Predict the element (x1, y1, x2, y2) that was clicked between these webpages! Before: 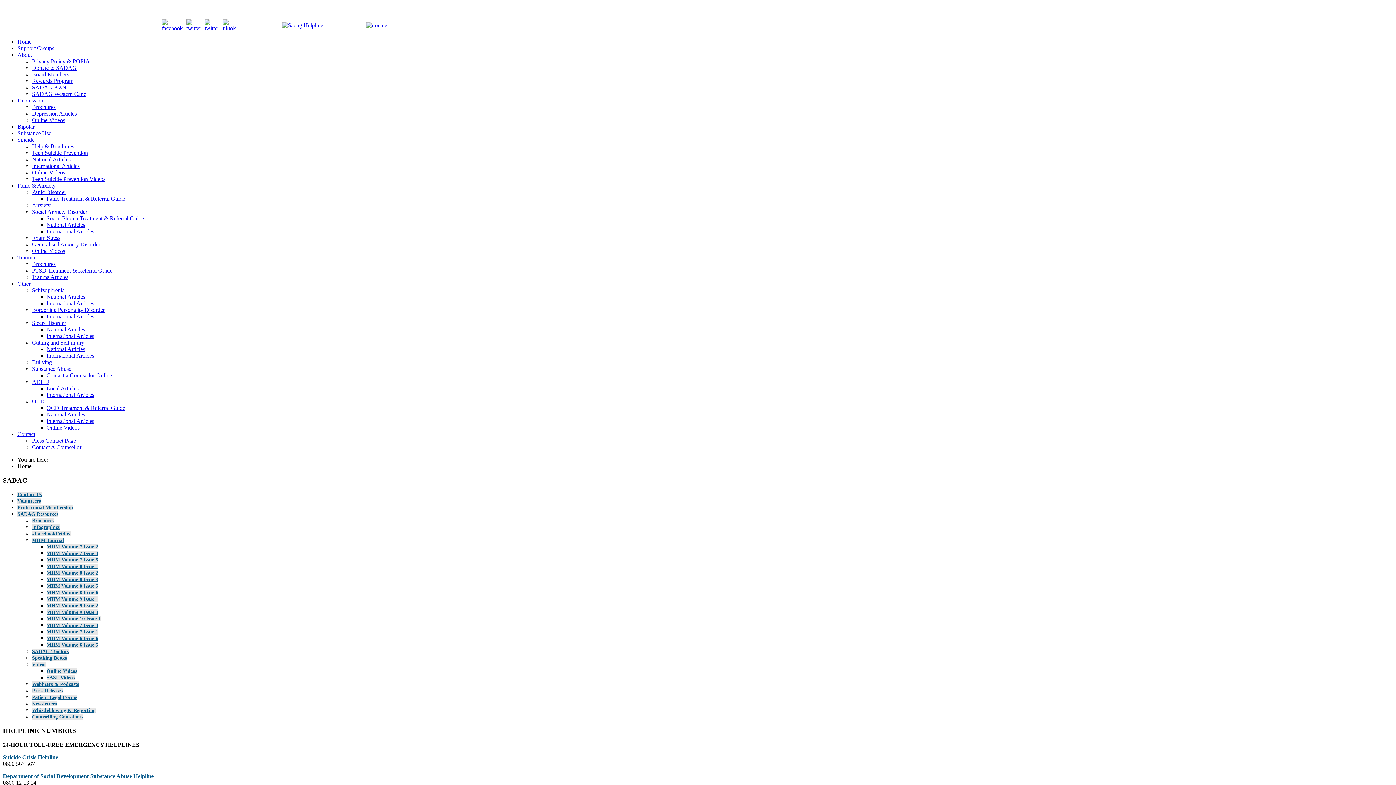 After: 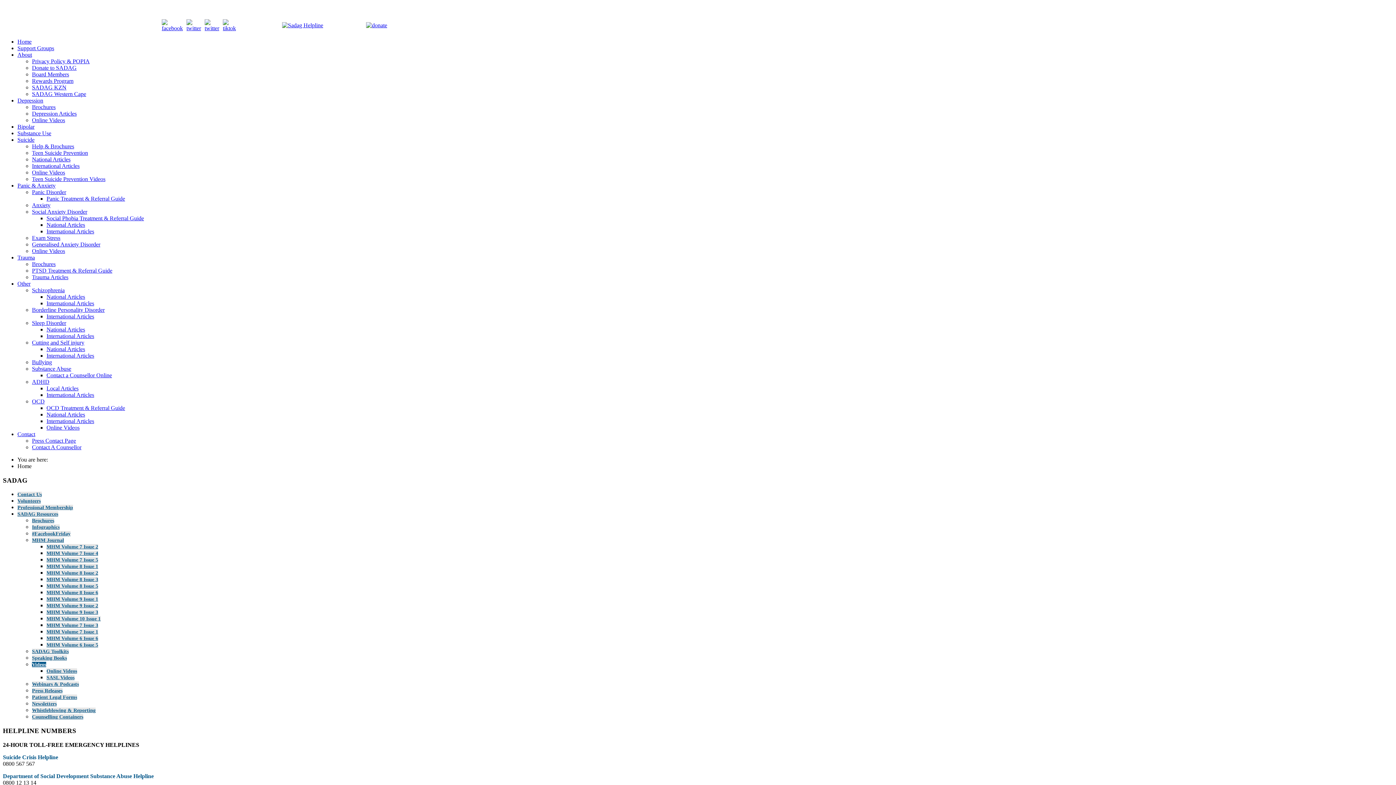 Action: bbox: (32, 662, 46, 667) label: Videos